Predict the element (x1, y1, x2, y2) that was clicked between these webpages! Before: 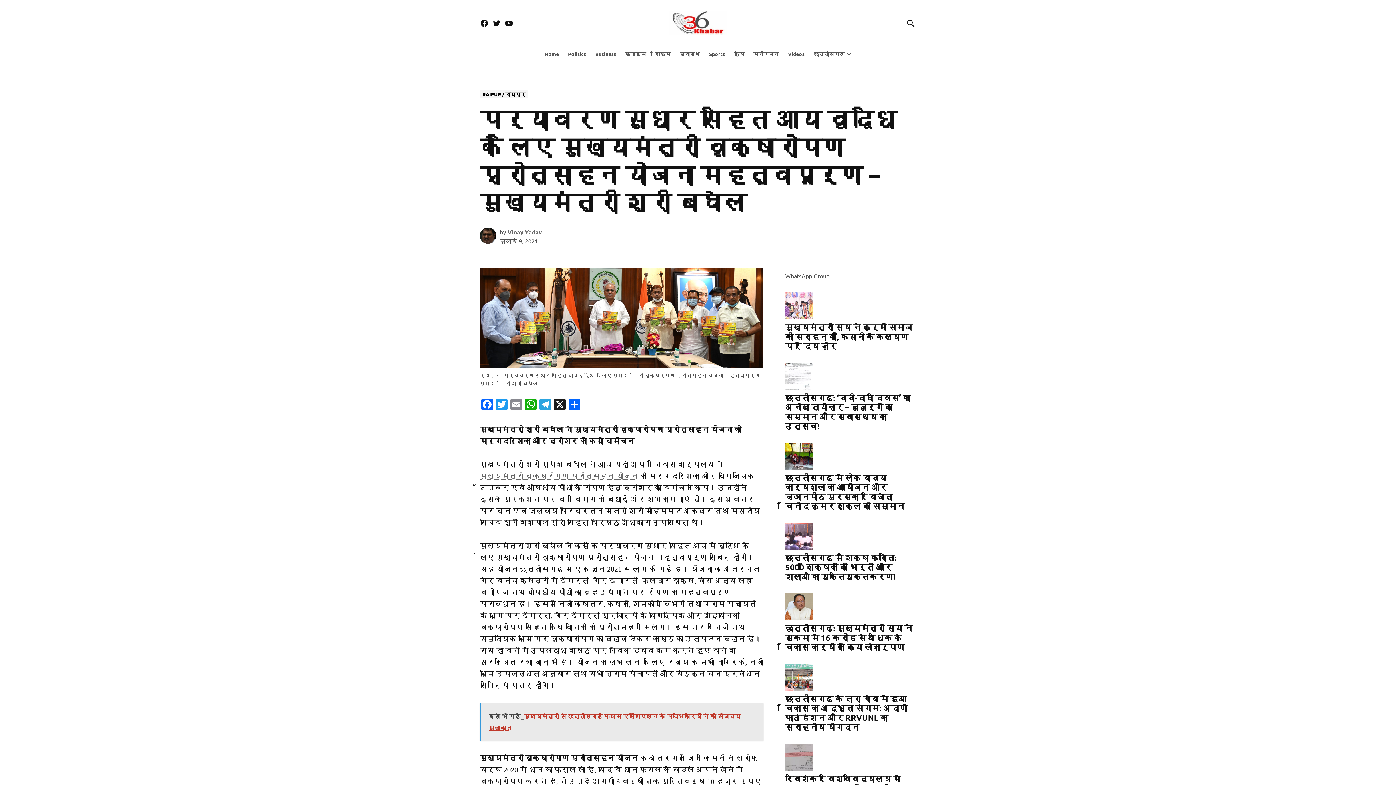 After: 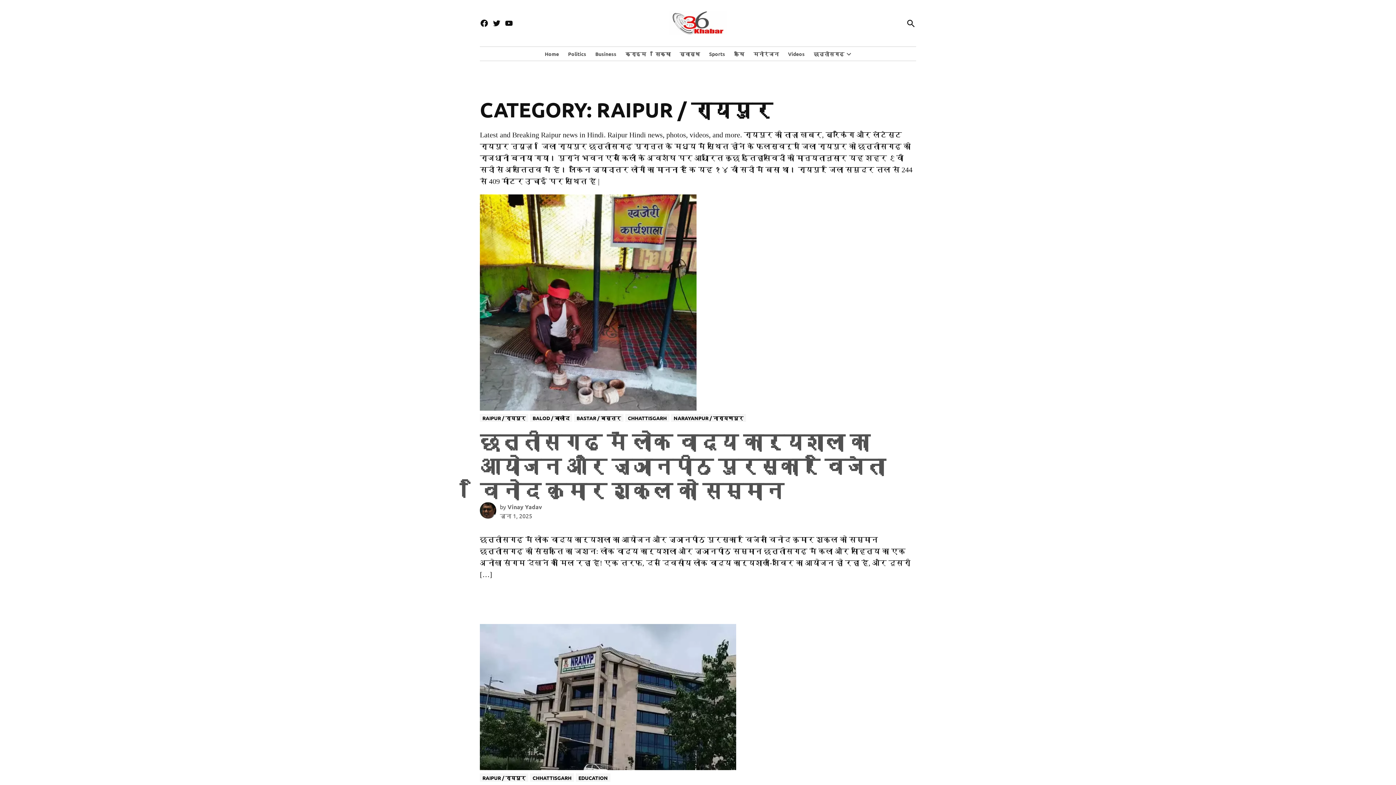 Action: label: RAIPUR / रायपुर bbox: (480, 90, 528, 98)